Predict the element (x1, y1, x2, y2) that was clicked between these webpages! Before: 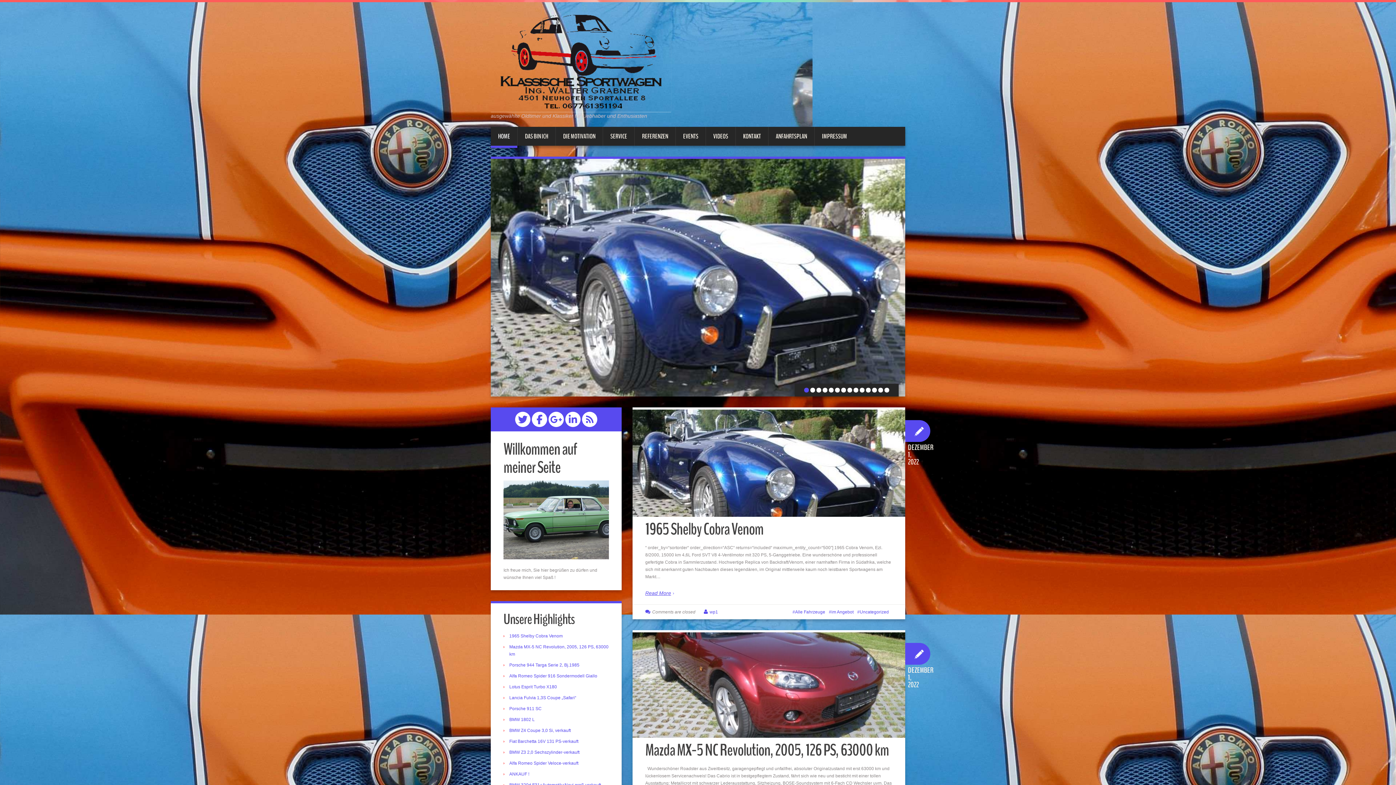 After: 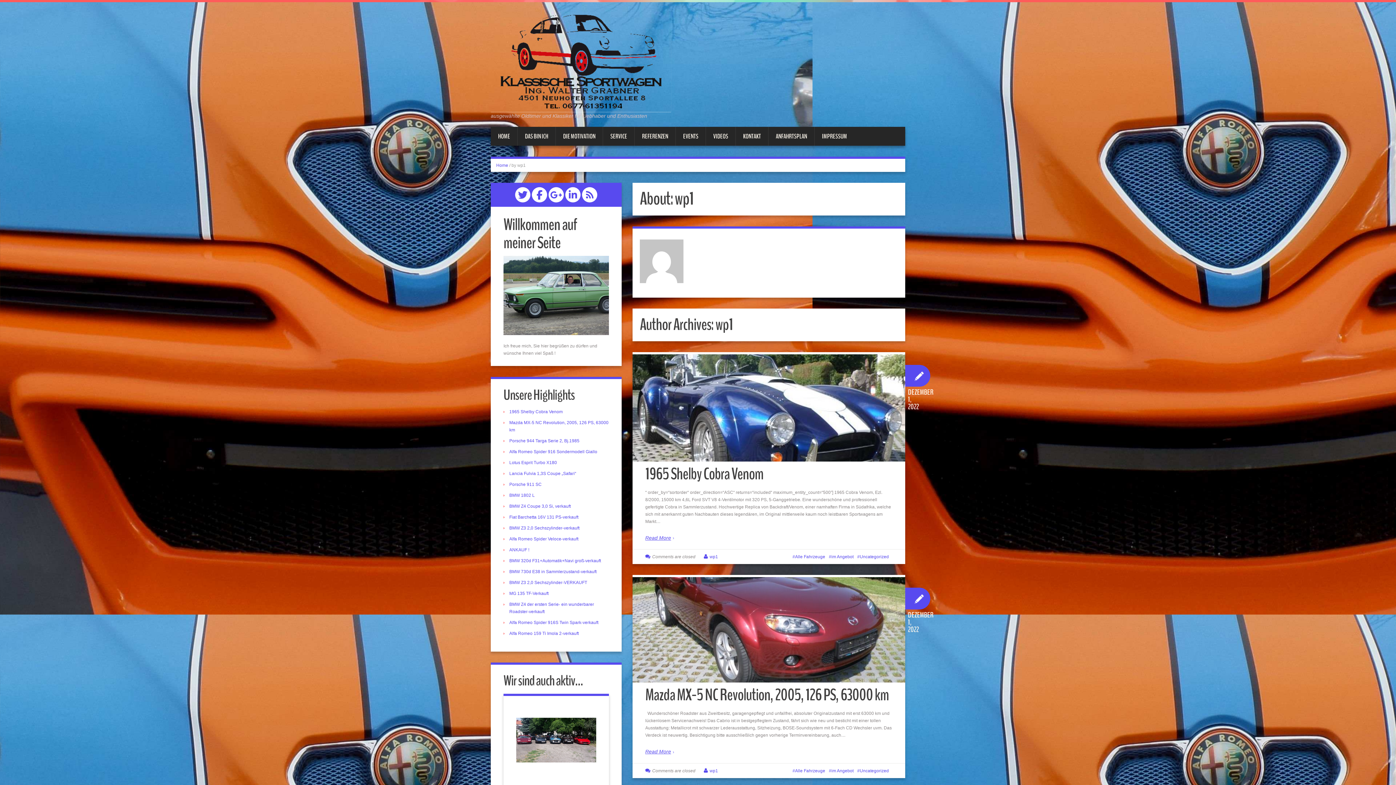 Action: bbox: (709, 609, 718, 614) label: wp1